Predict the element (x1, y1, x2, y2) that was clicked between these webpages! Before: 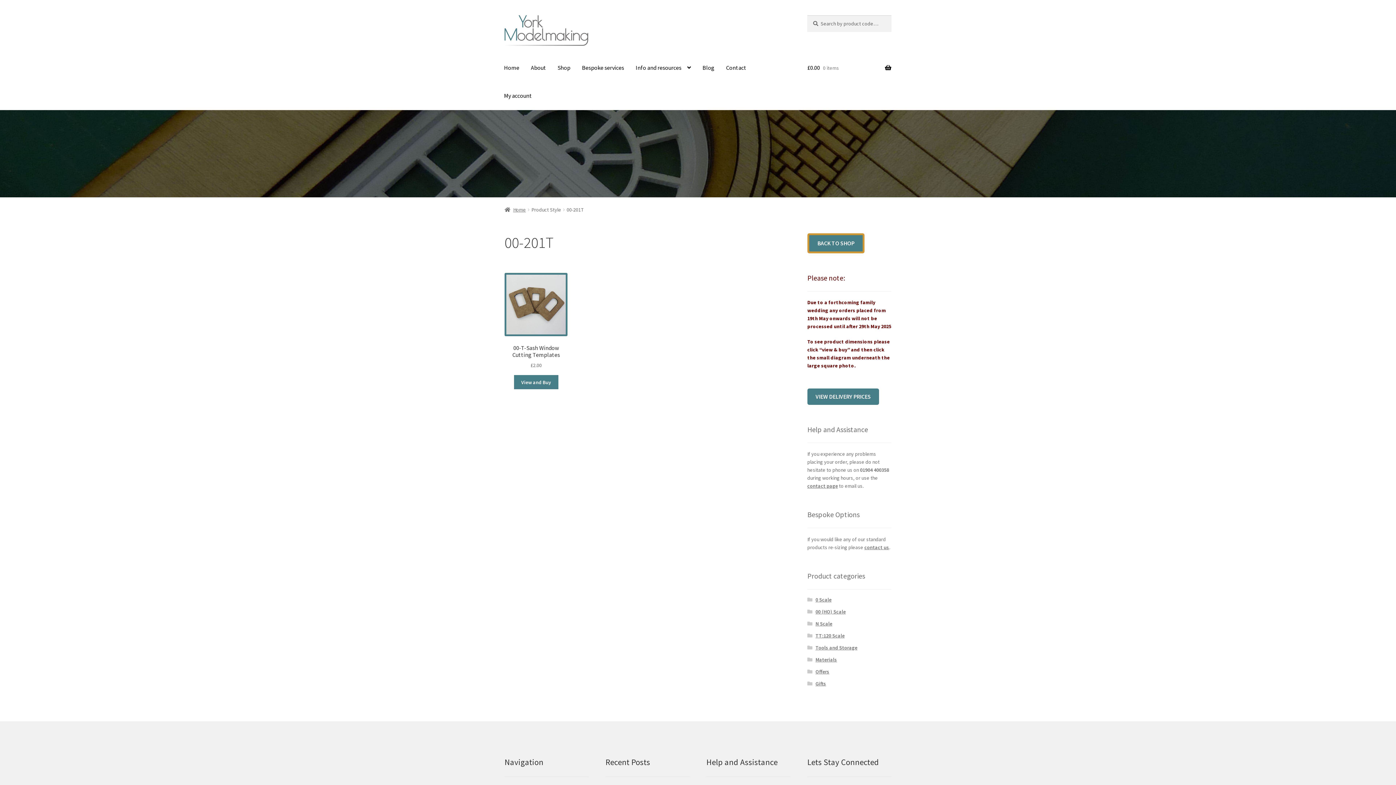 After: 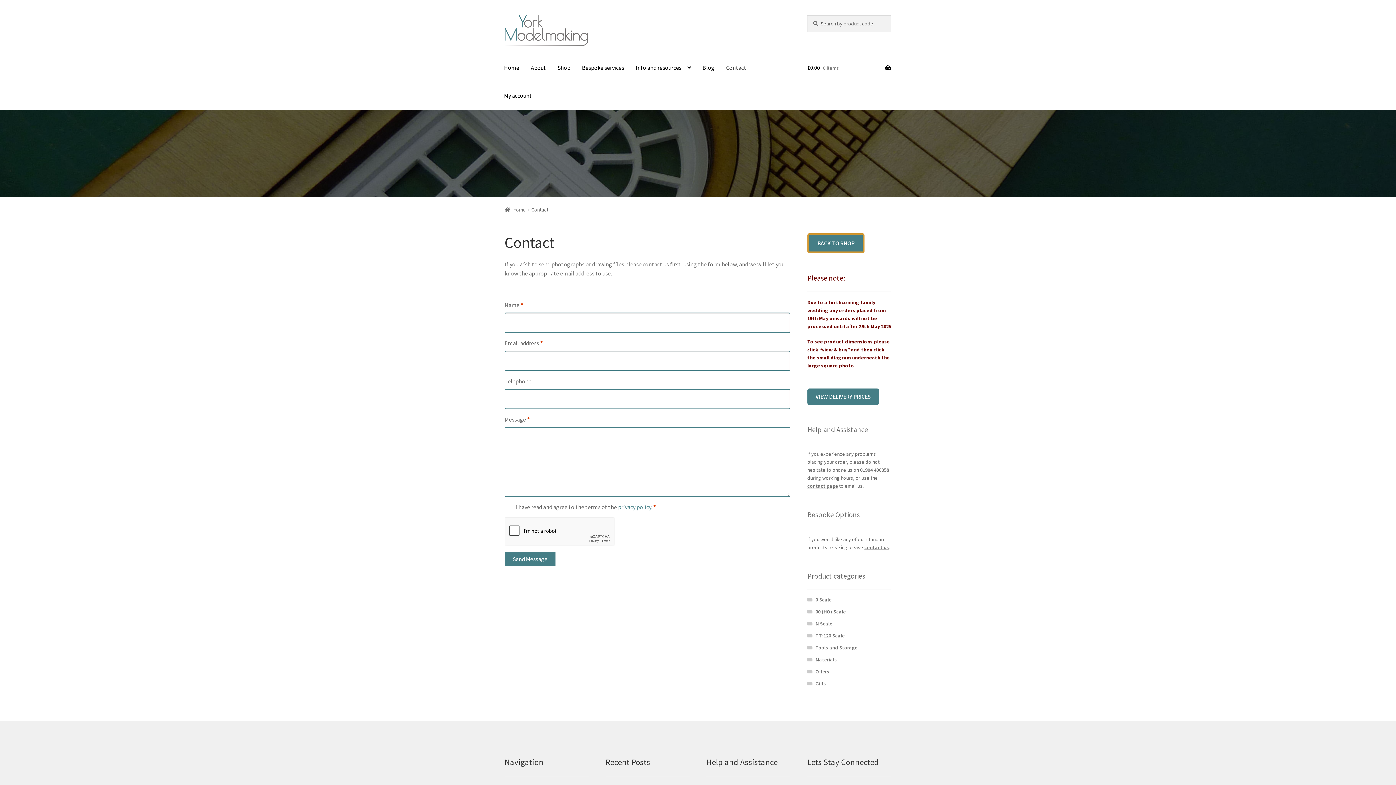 Action: bbox: (807, 483, 838, 489) label: contact page